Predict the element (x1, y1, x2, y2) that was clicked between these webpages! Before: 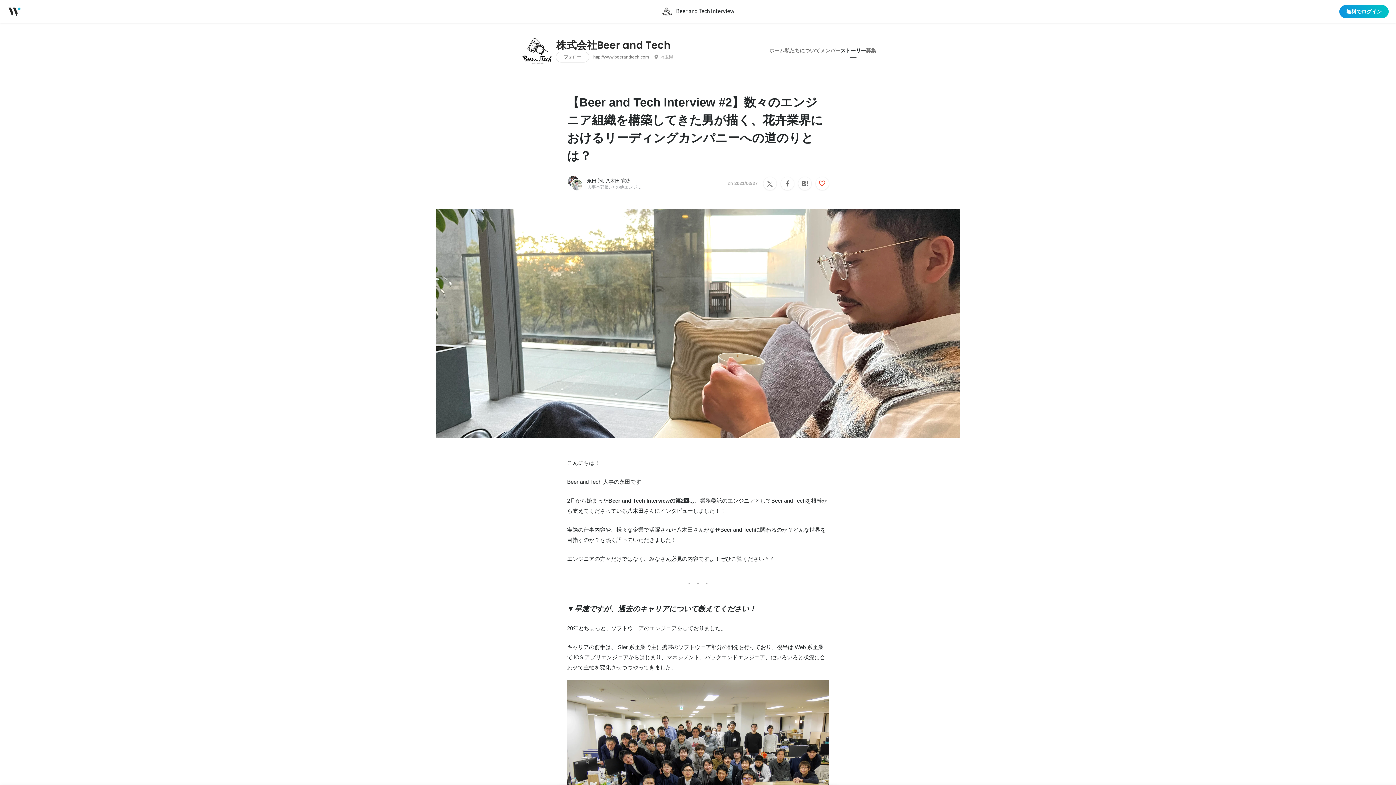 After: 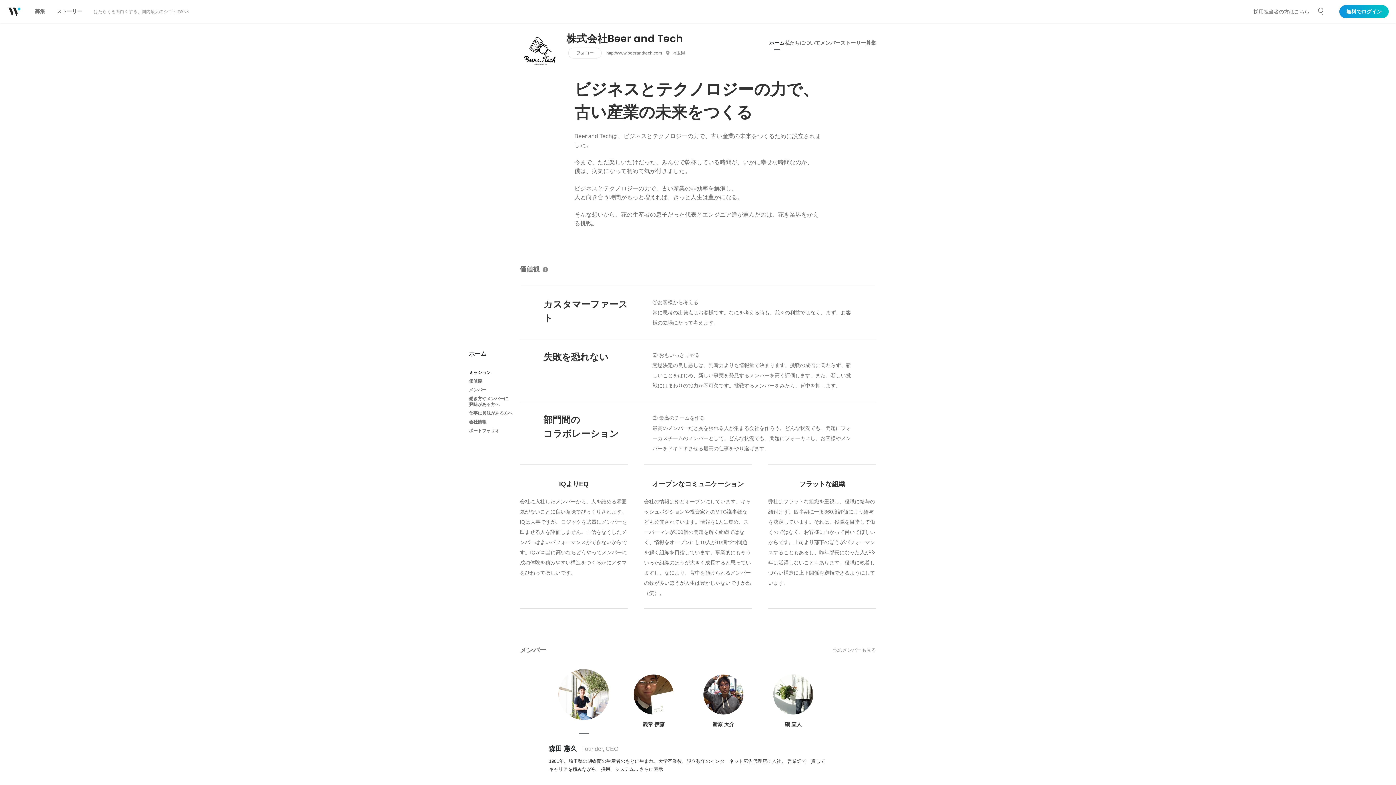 Action: bbox: (556, 38, 673, 52) label: 株式会社Beer and Tech